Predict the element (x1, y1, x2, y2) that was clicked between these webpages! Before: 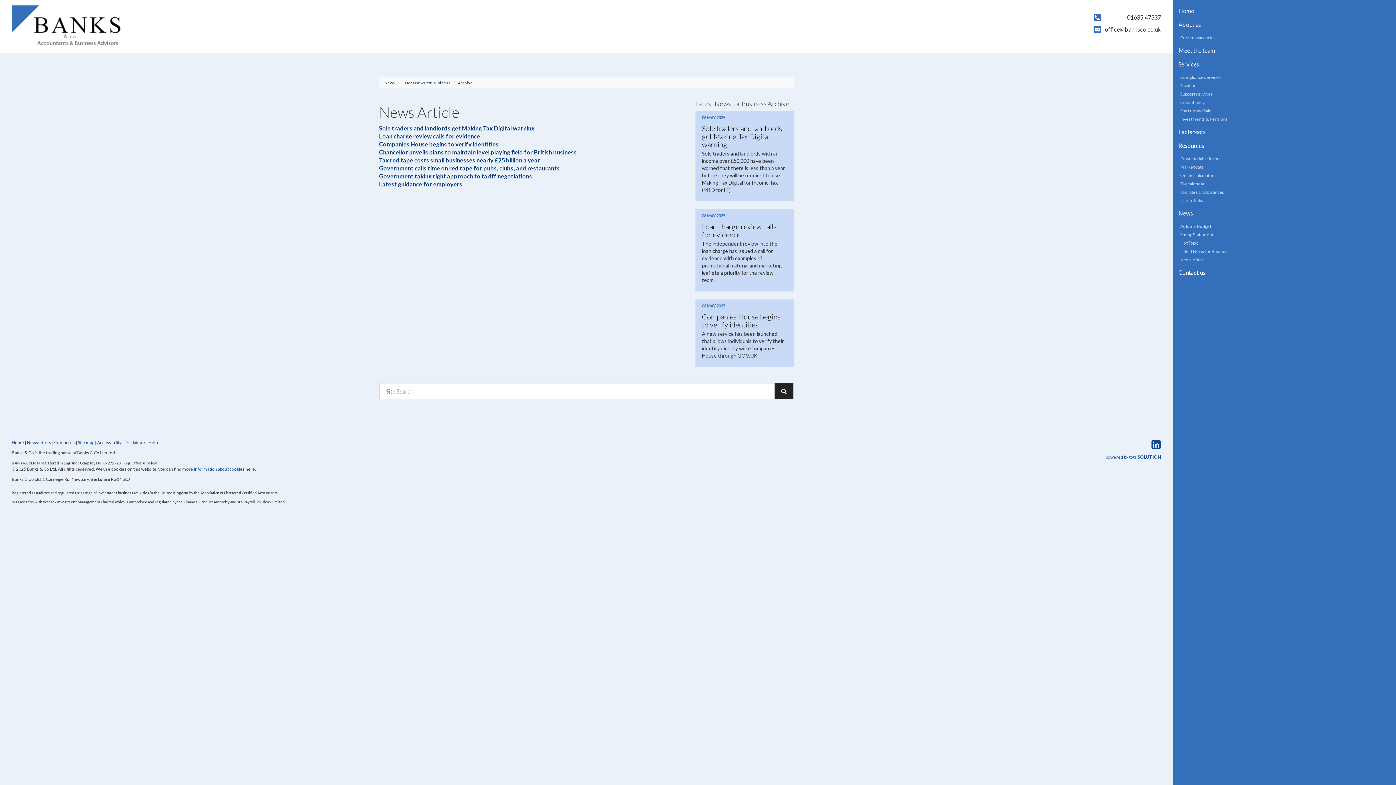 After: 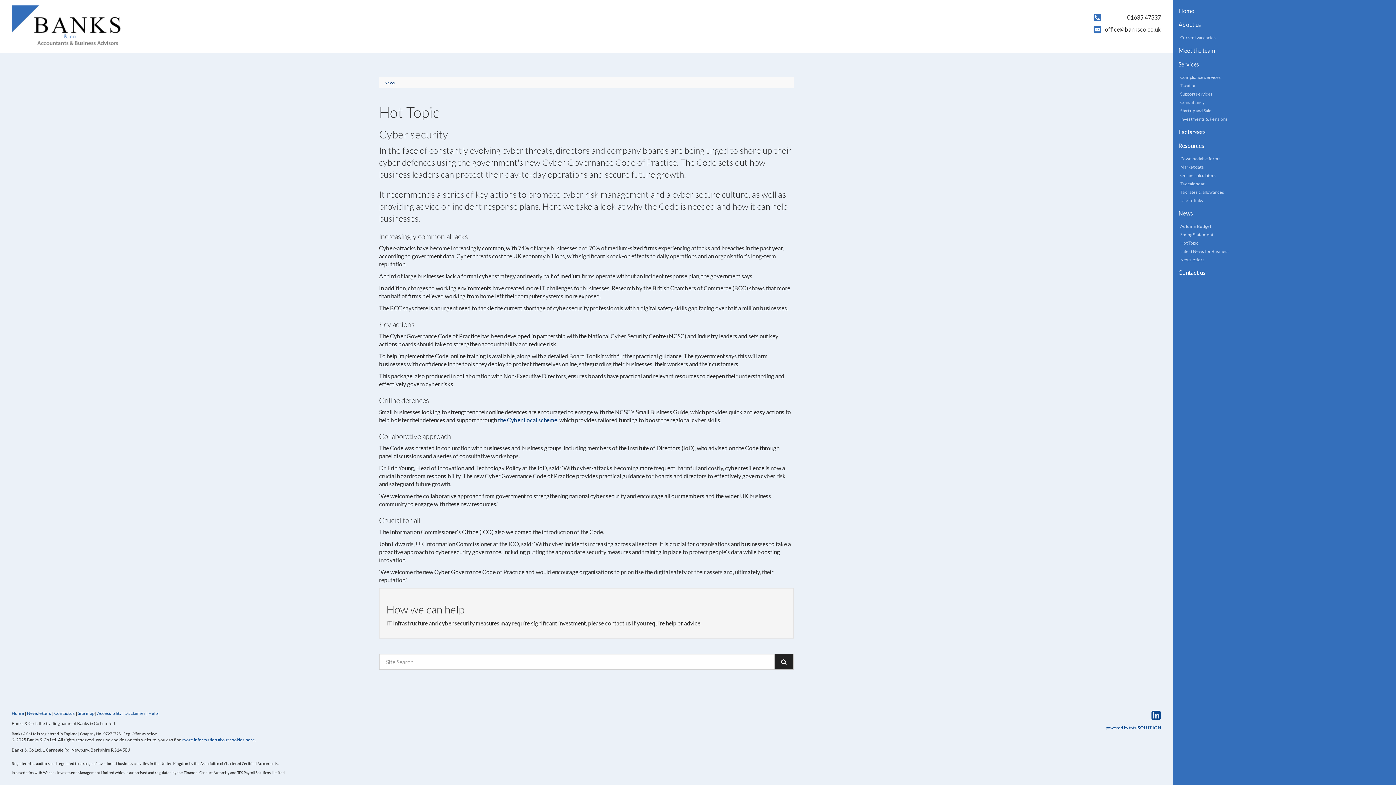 Action: label: Hot Topic bbox: (1173, 238, 1418, 247)